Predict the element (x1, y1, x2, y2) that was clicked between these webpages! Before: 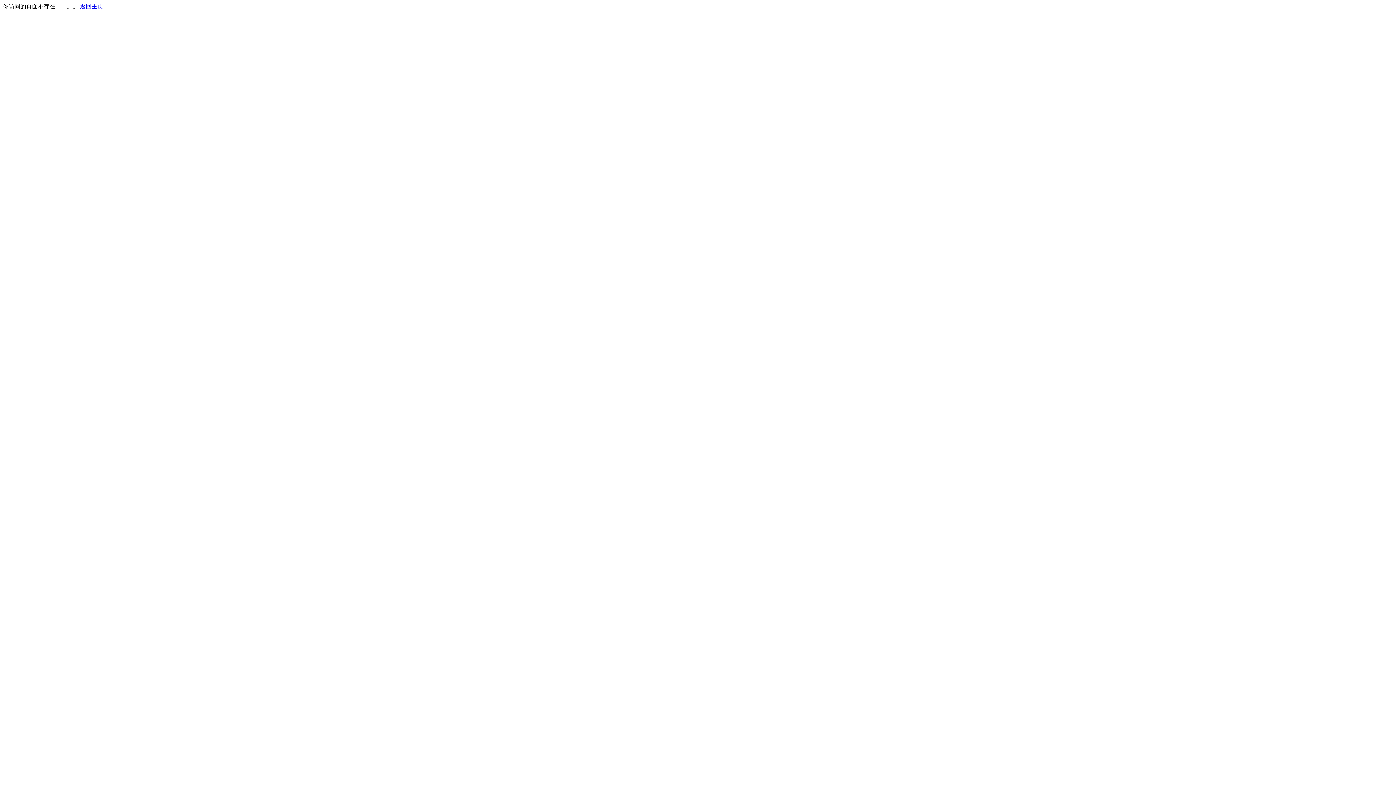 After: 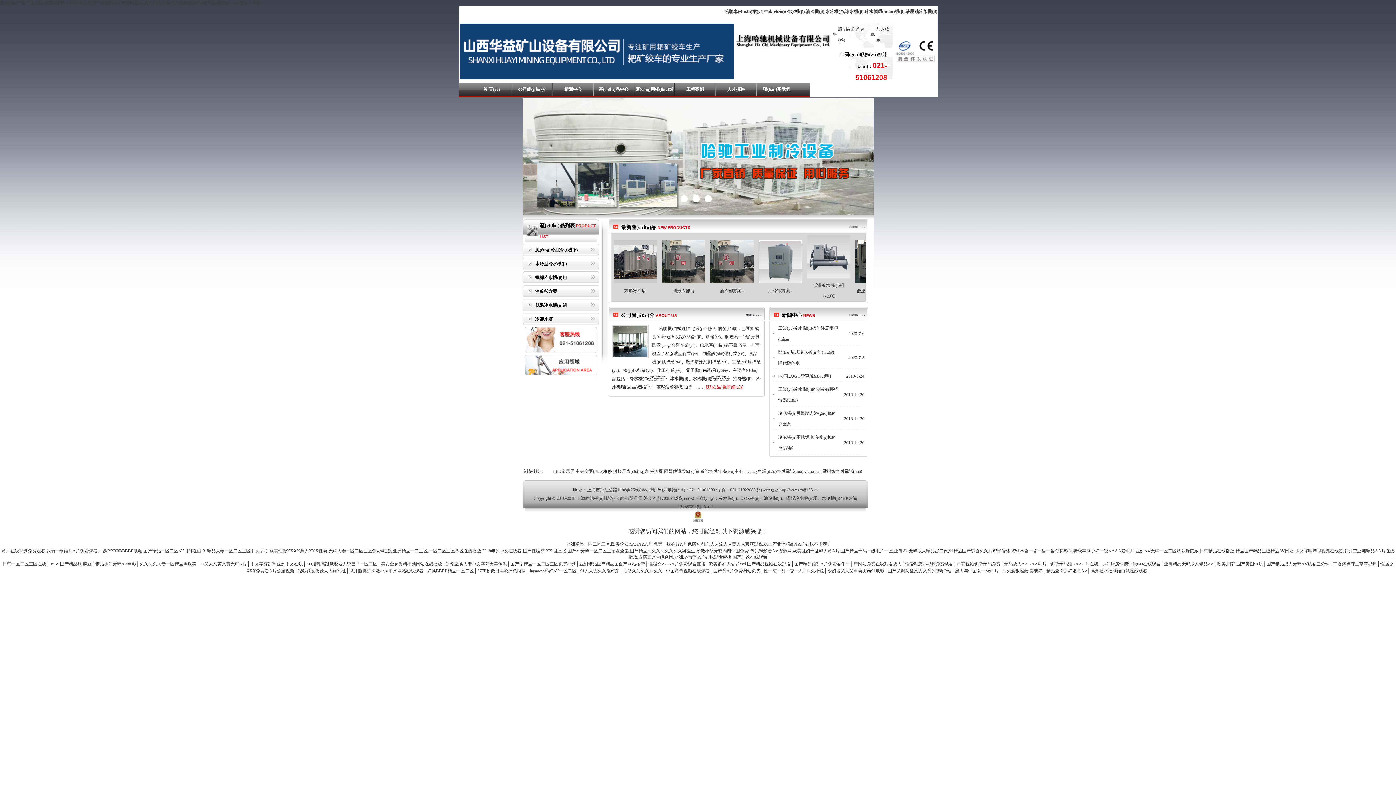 Action: bbox: (80, 3, 103, 9) label: 返回主页